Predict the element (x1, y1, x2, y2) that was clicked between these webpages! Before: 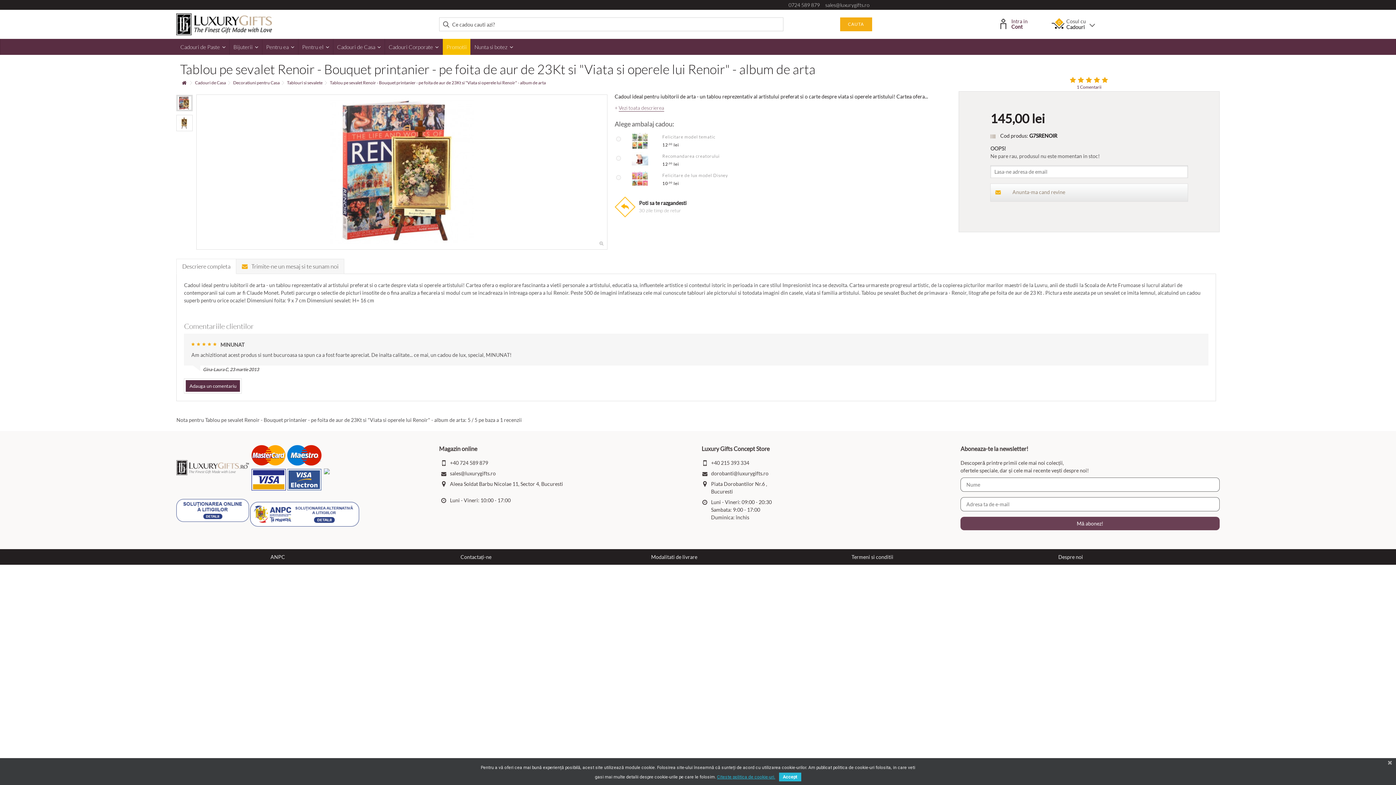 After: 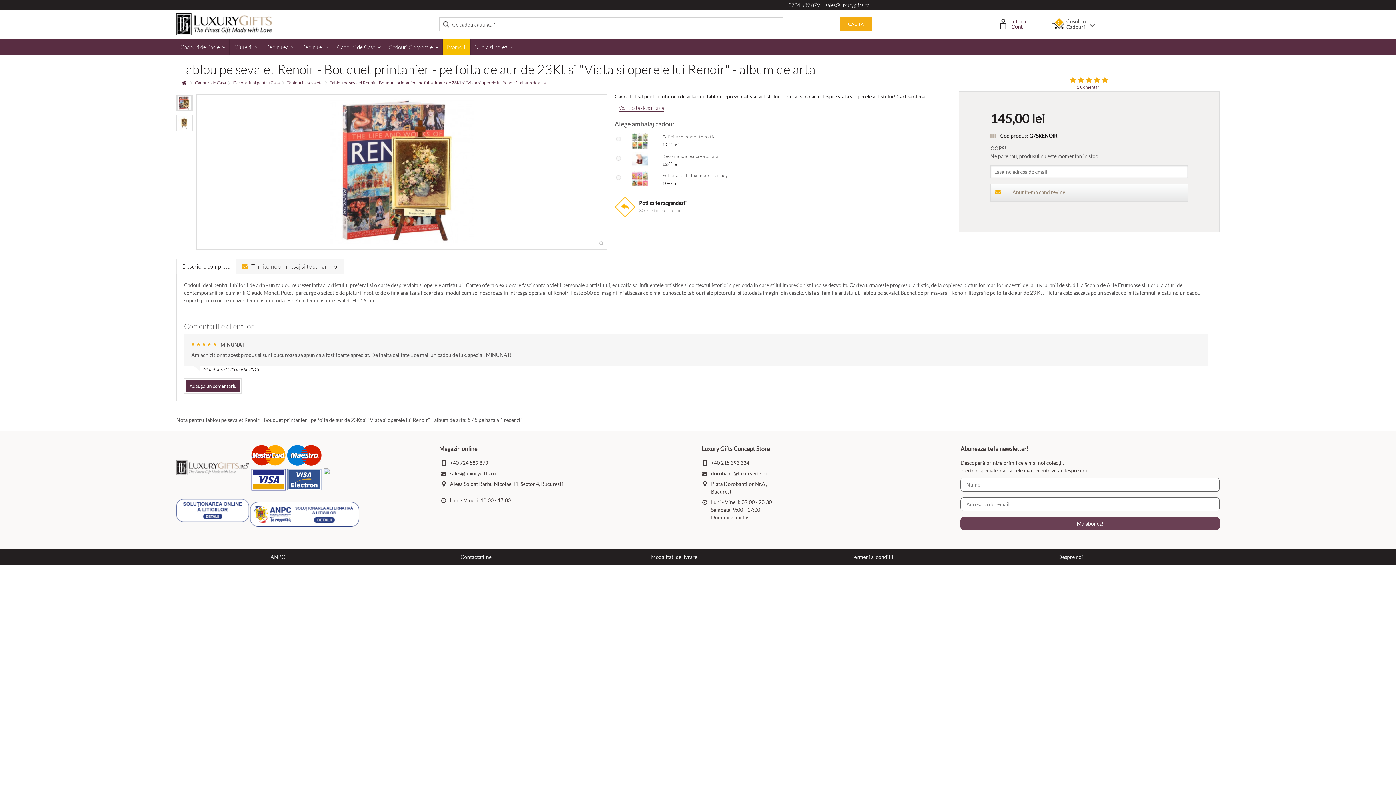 Action: bbox: (779, 773, 801, 781) label: Accept